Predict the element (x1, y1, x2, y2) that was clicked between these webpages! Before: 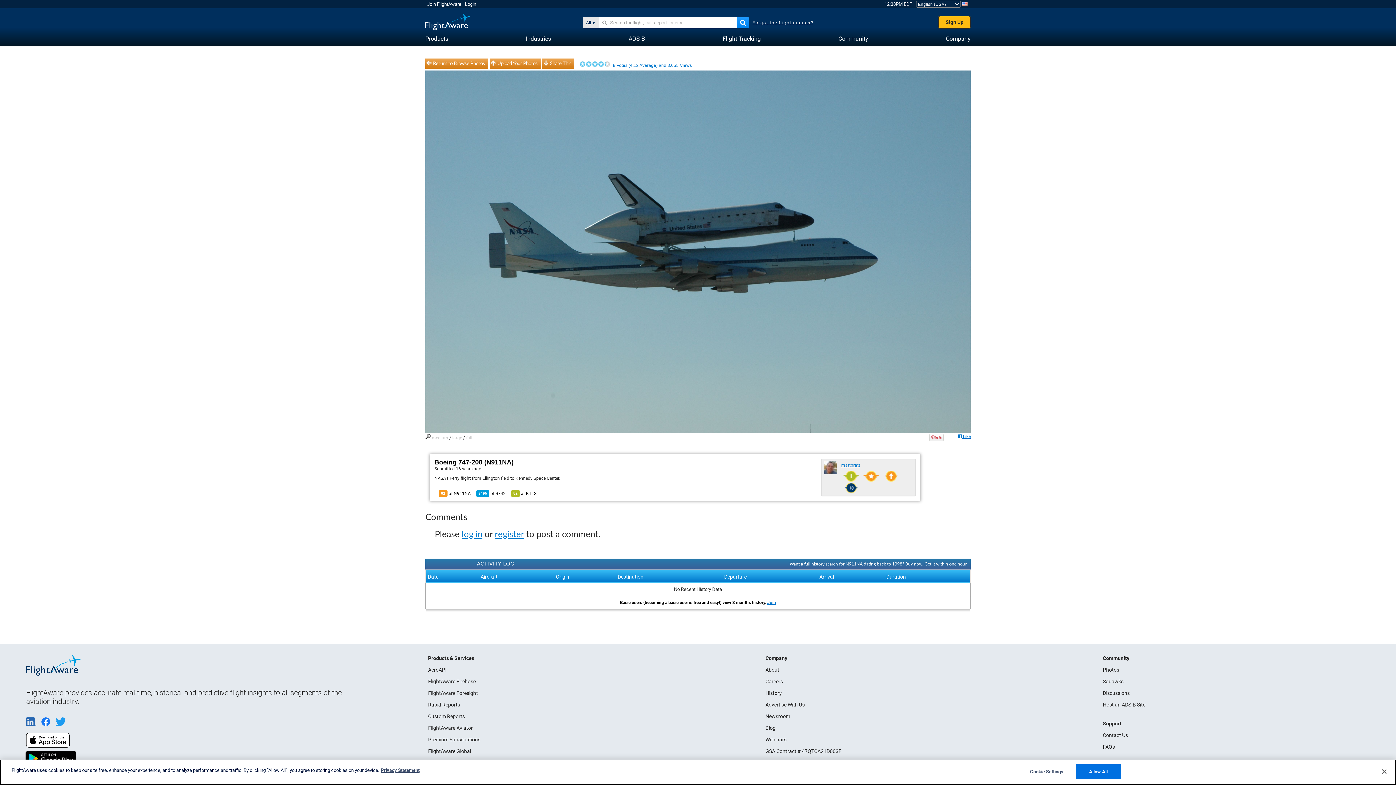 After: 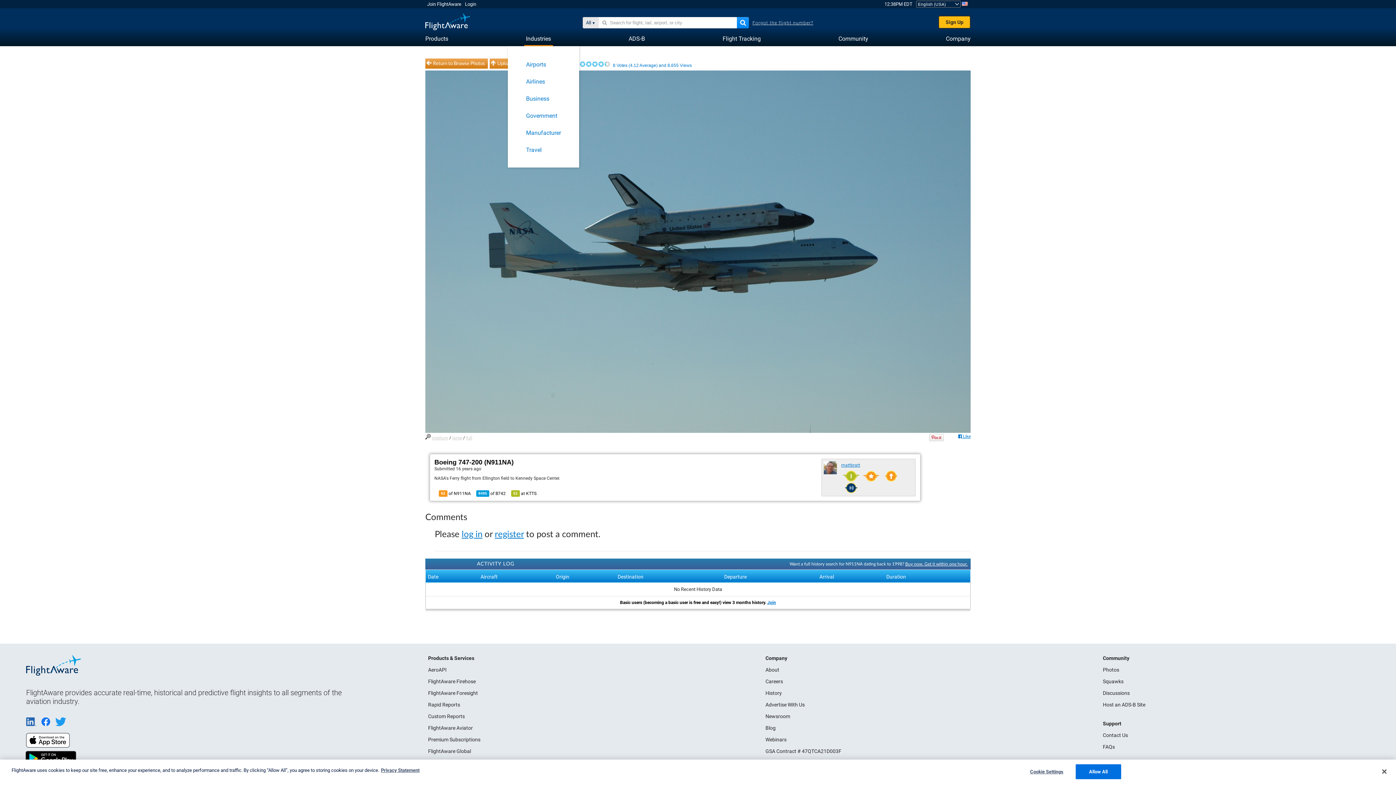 Action: label: Industries bbox: (526, 31, 551, 45)